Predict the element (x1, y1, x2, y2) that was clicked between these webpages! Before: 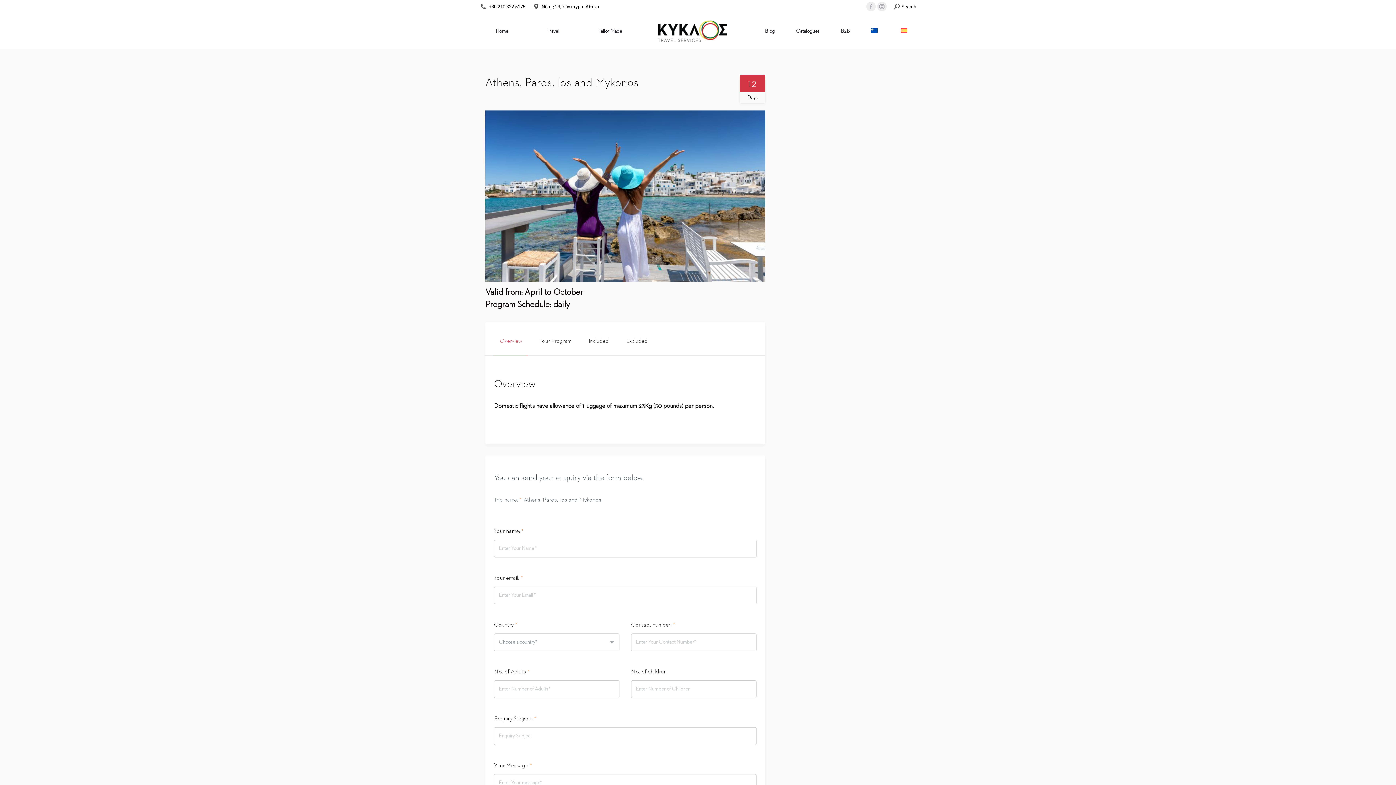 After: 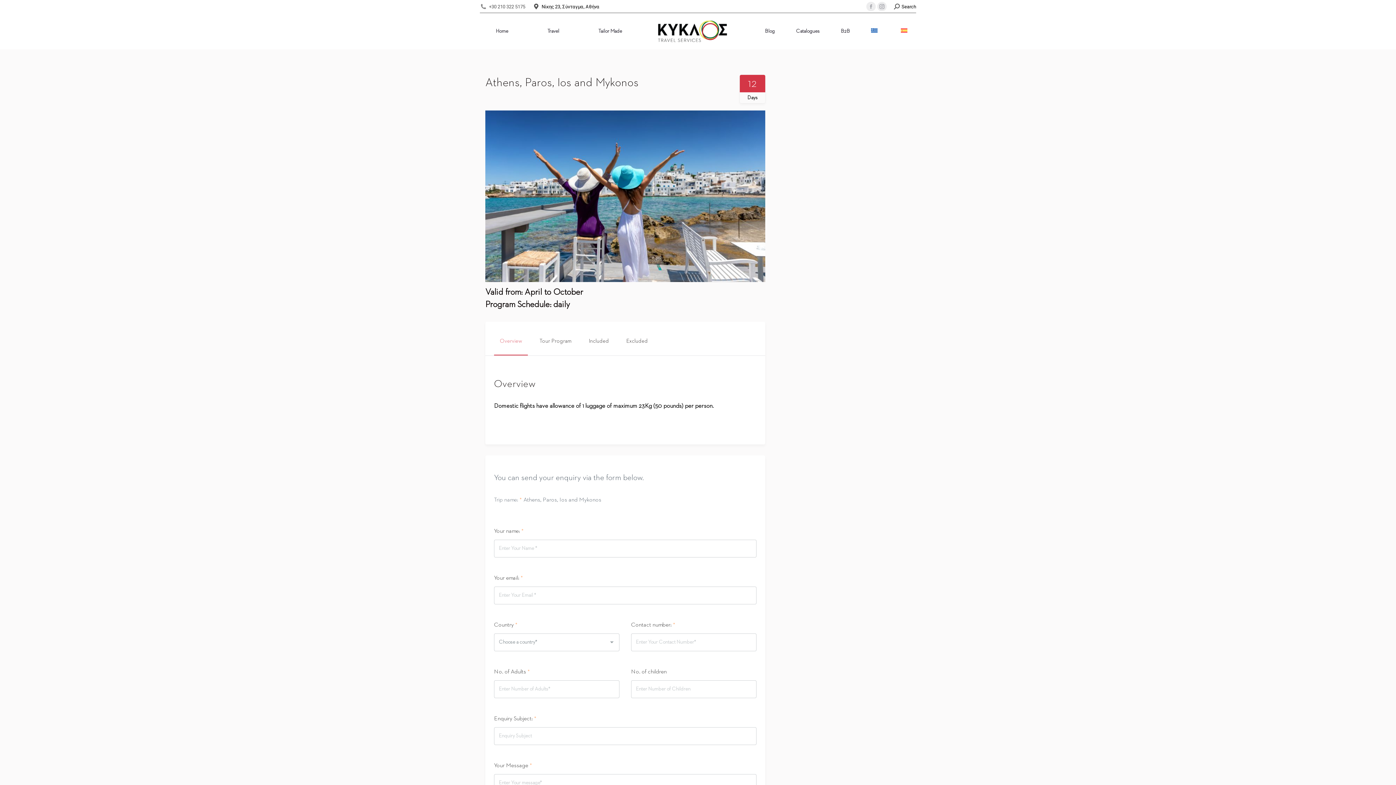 Action: bbox: (480, 3, 525, 10) label: +30 210 322 5175